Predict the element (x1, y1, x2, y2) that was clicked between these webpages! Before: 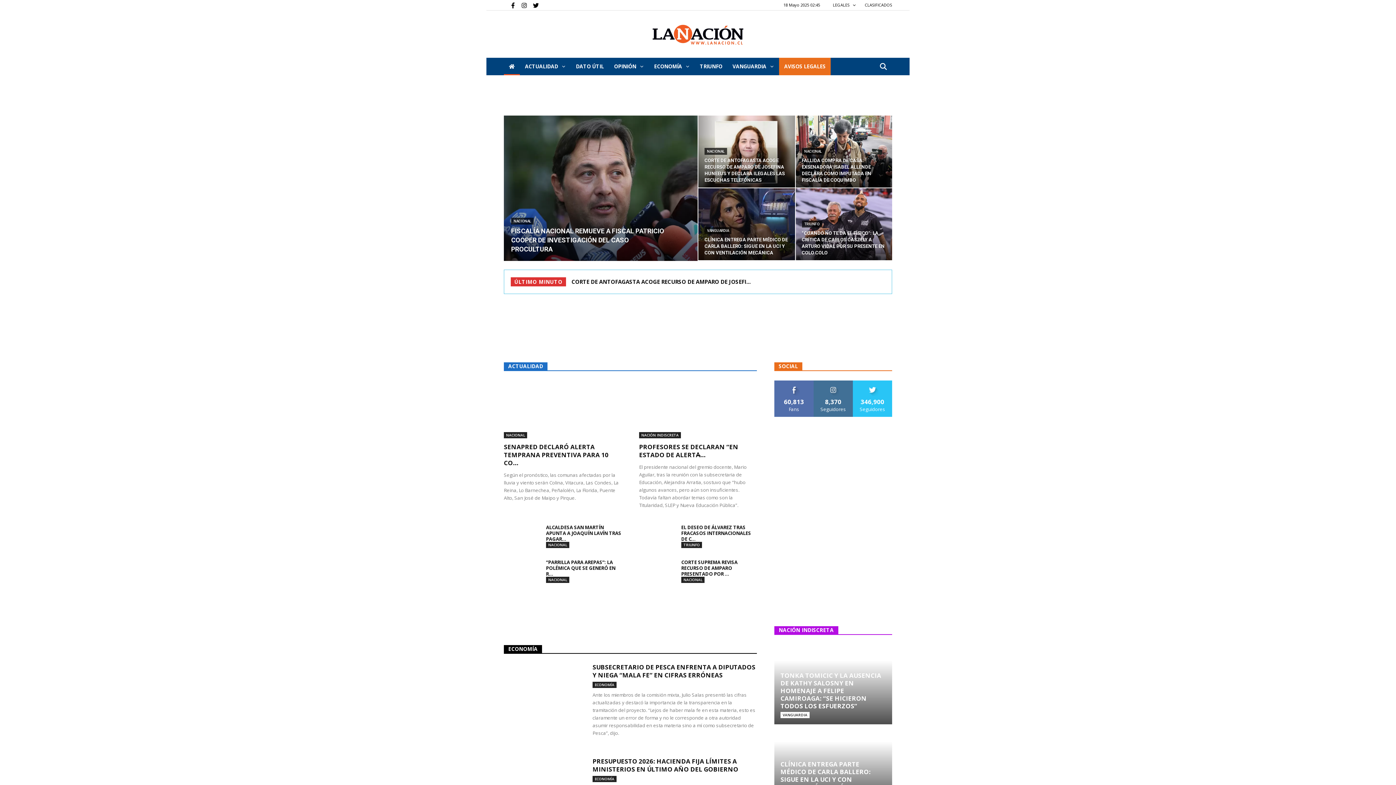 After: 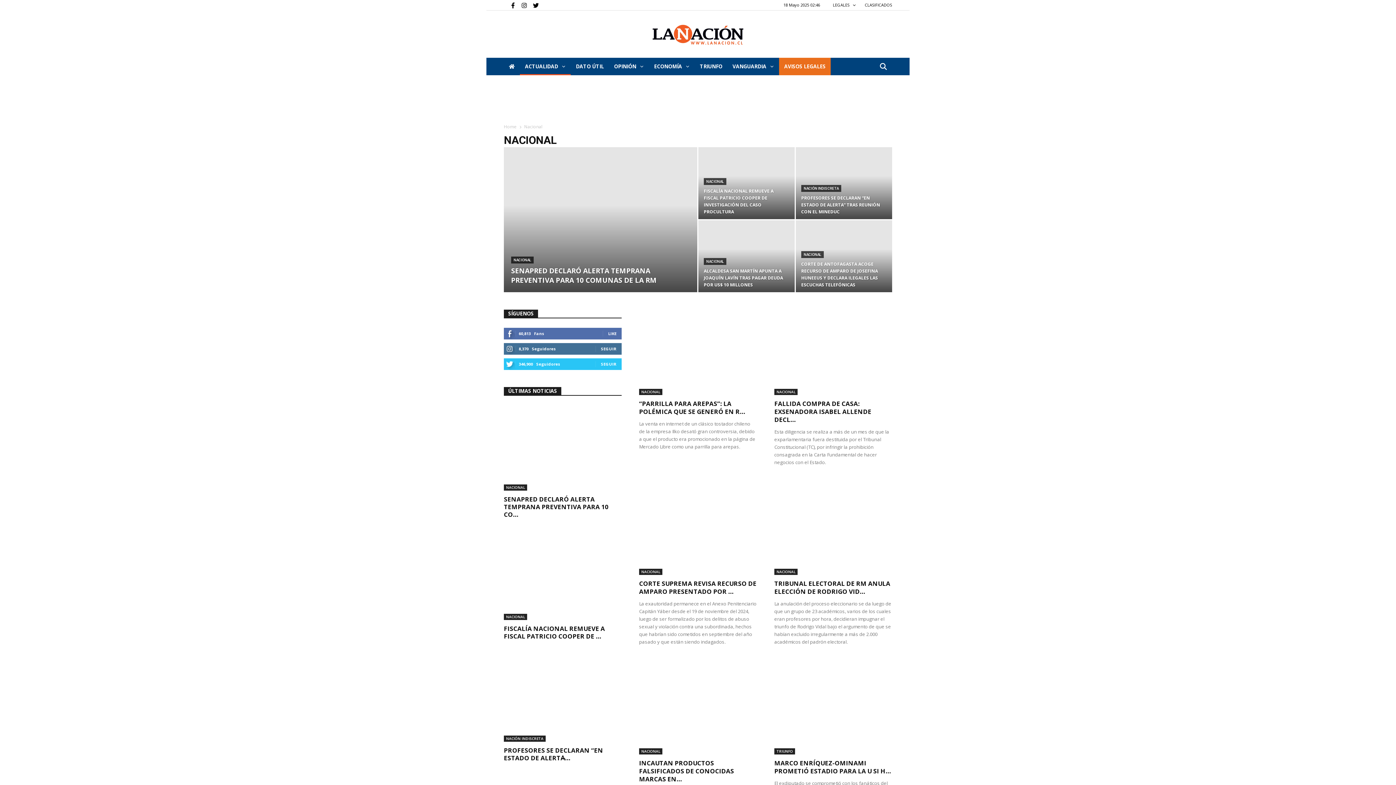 Action: label: NACIONAL bbox: (546, 577, 569, 583)